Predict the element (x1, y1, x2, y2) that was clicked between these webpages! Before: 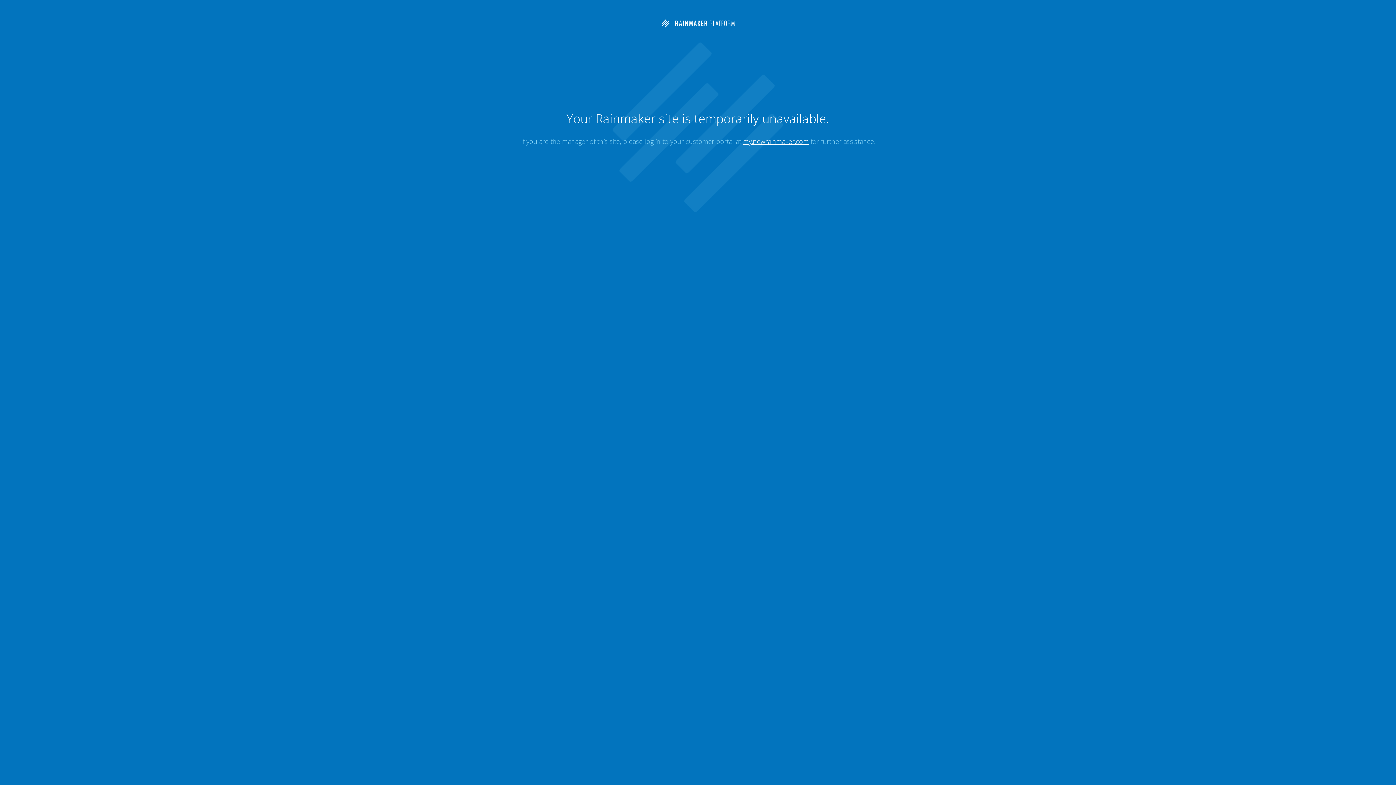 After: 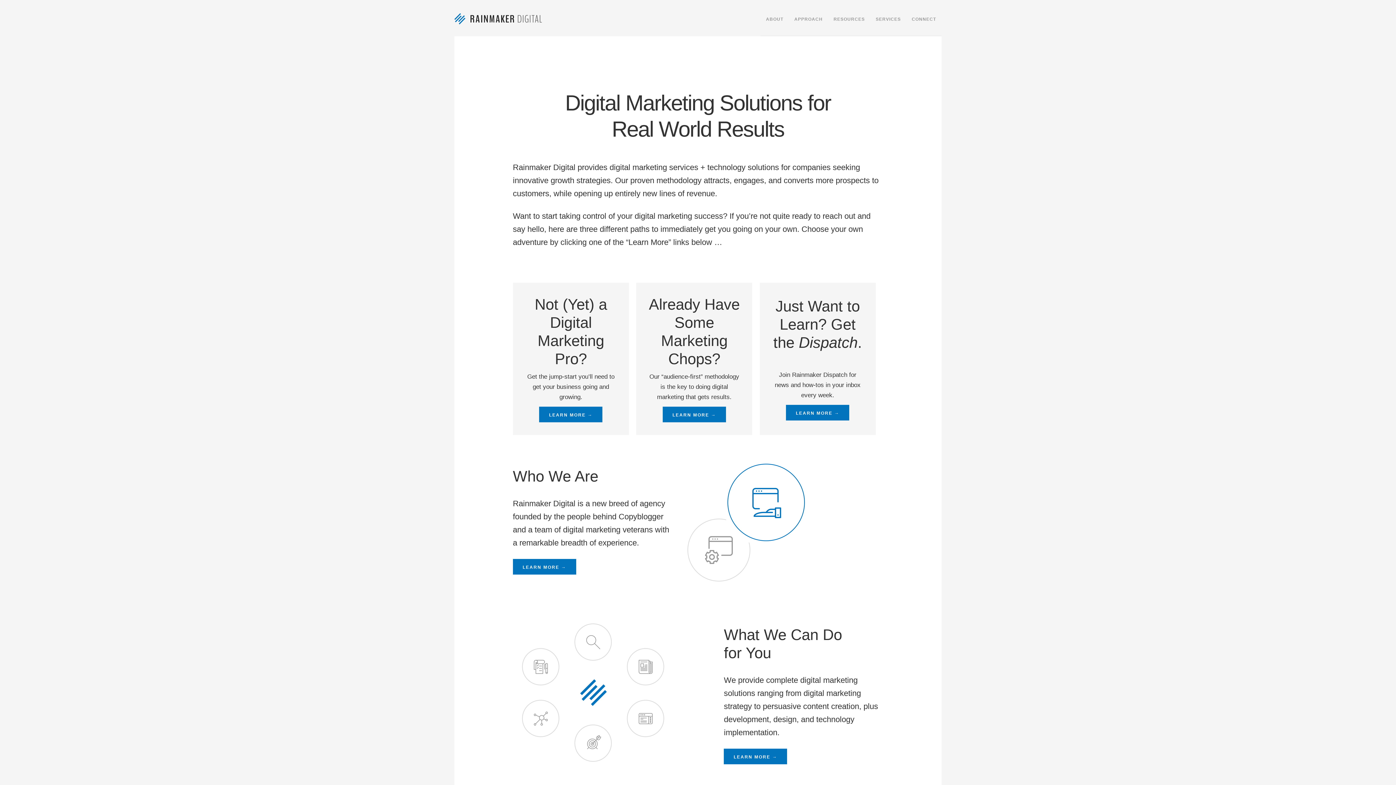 Action: bbox: (659, 22, 736, 30)